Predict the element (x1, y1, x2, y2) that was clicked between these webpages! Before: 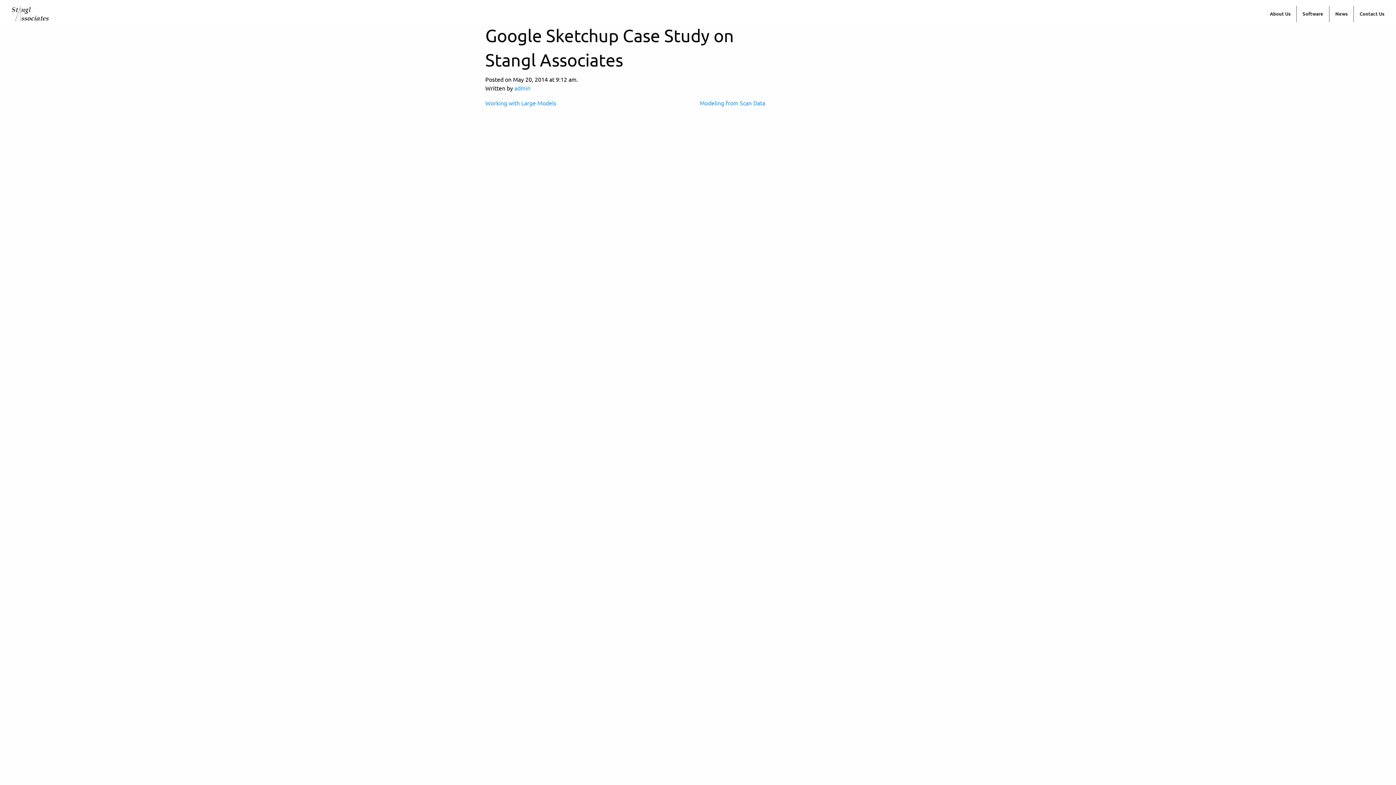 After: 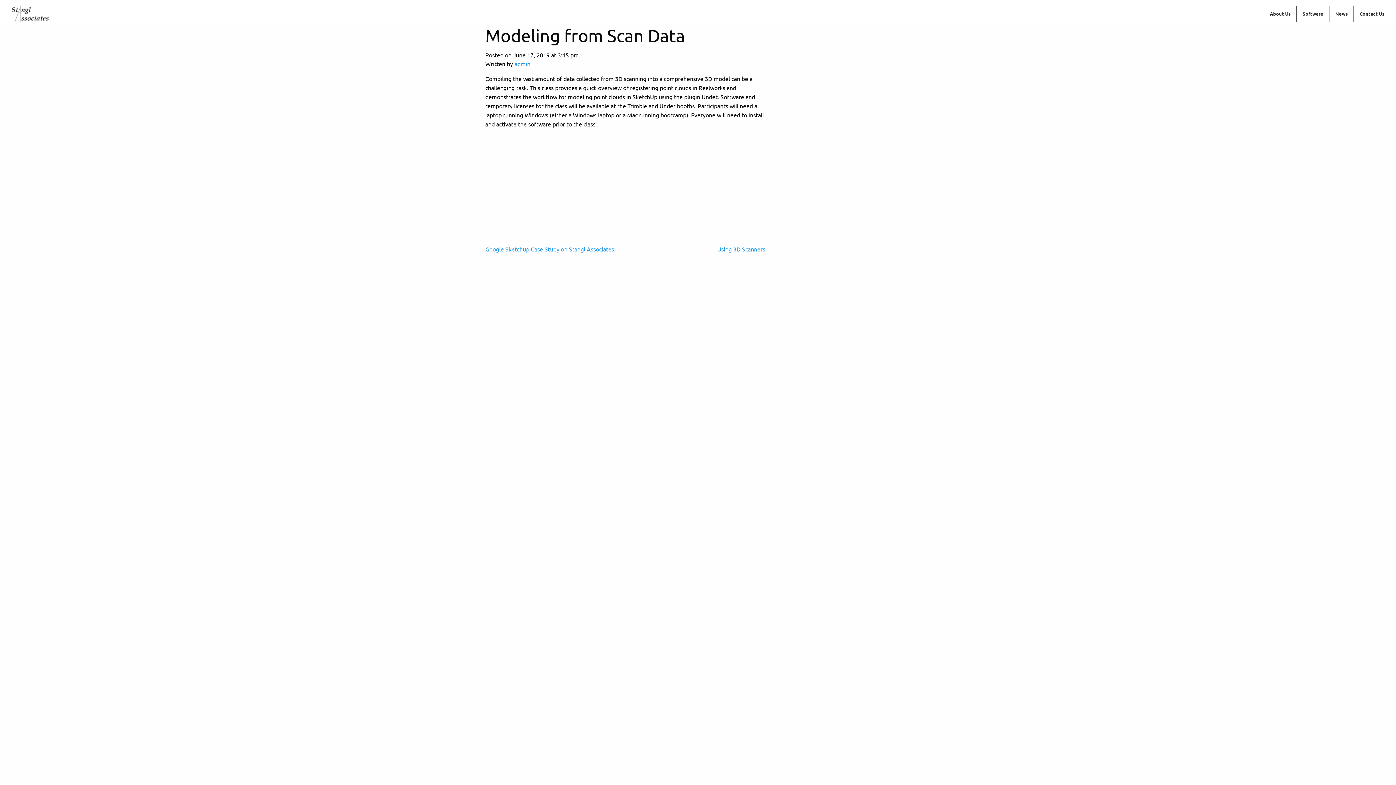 Action: bbox: (700, 99, 765, 106) label: Modeling from Scan Data